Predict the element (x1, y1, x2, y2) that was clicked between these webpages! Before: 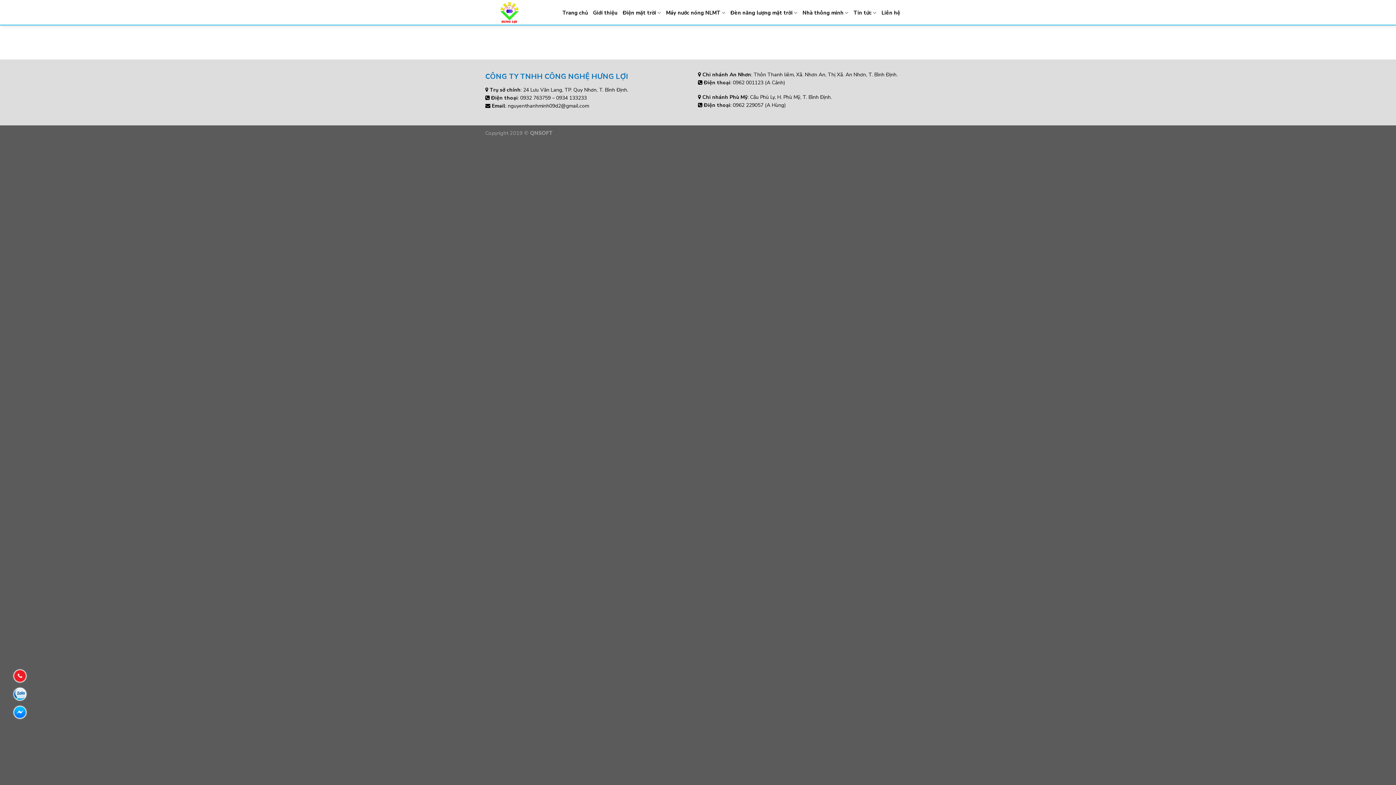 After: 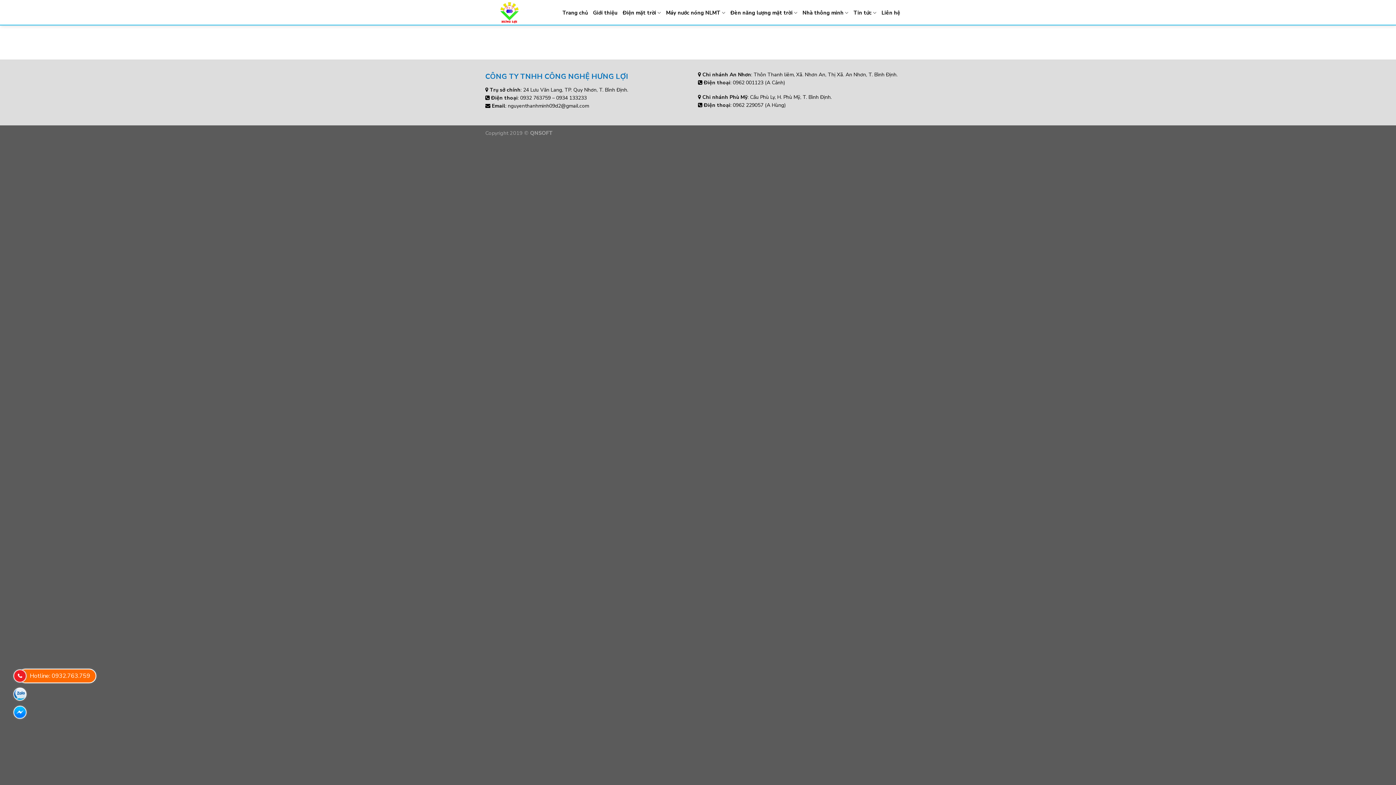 Action: label: Hotline: 0932.763.759 bbox: (12, 669, 27, 683)